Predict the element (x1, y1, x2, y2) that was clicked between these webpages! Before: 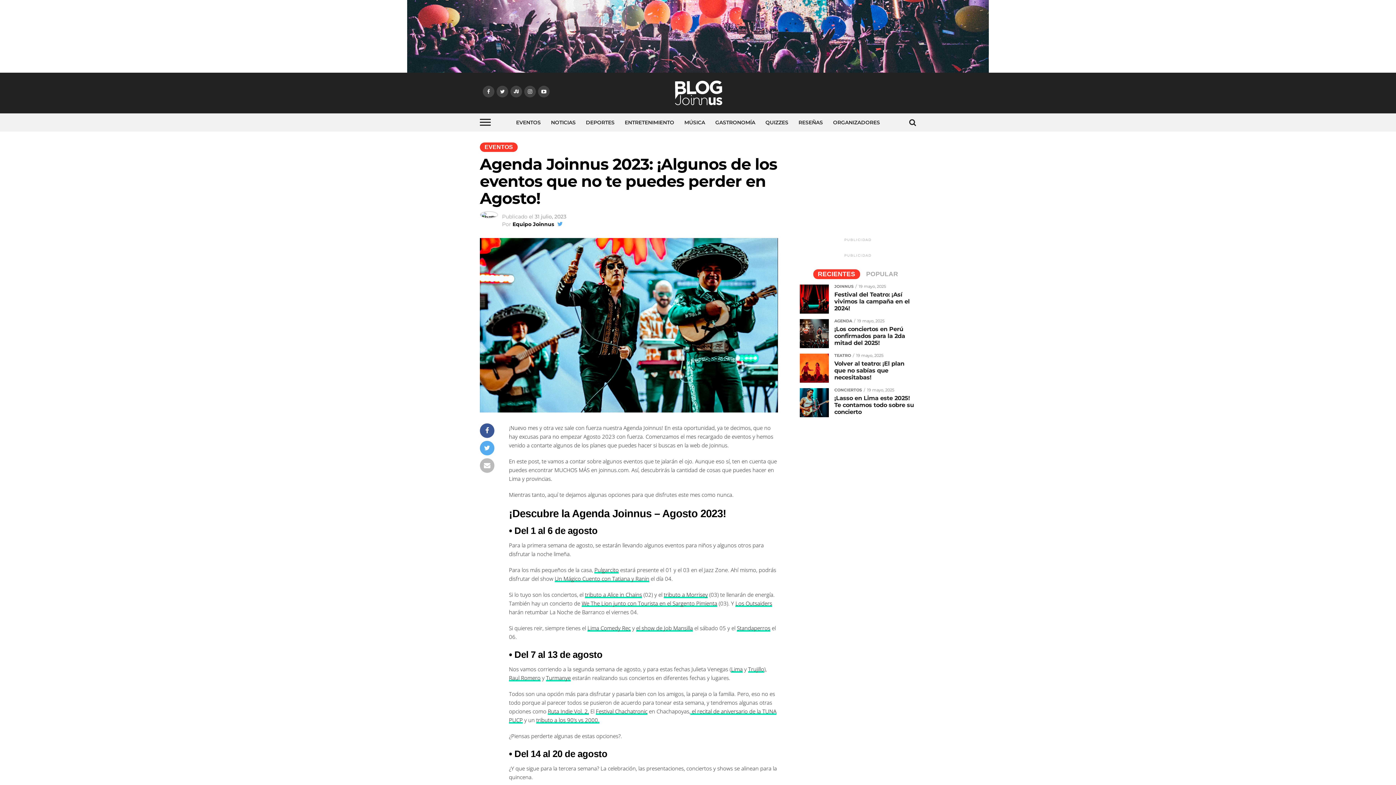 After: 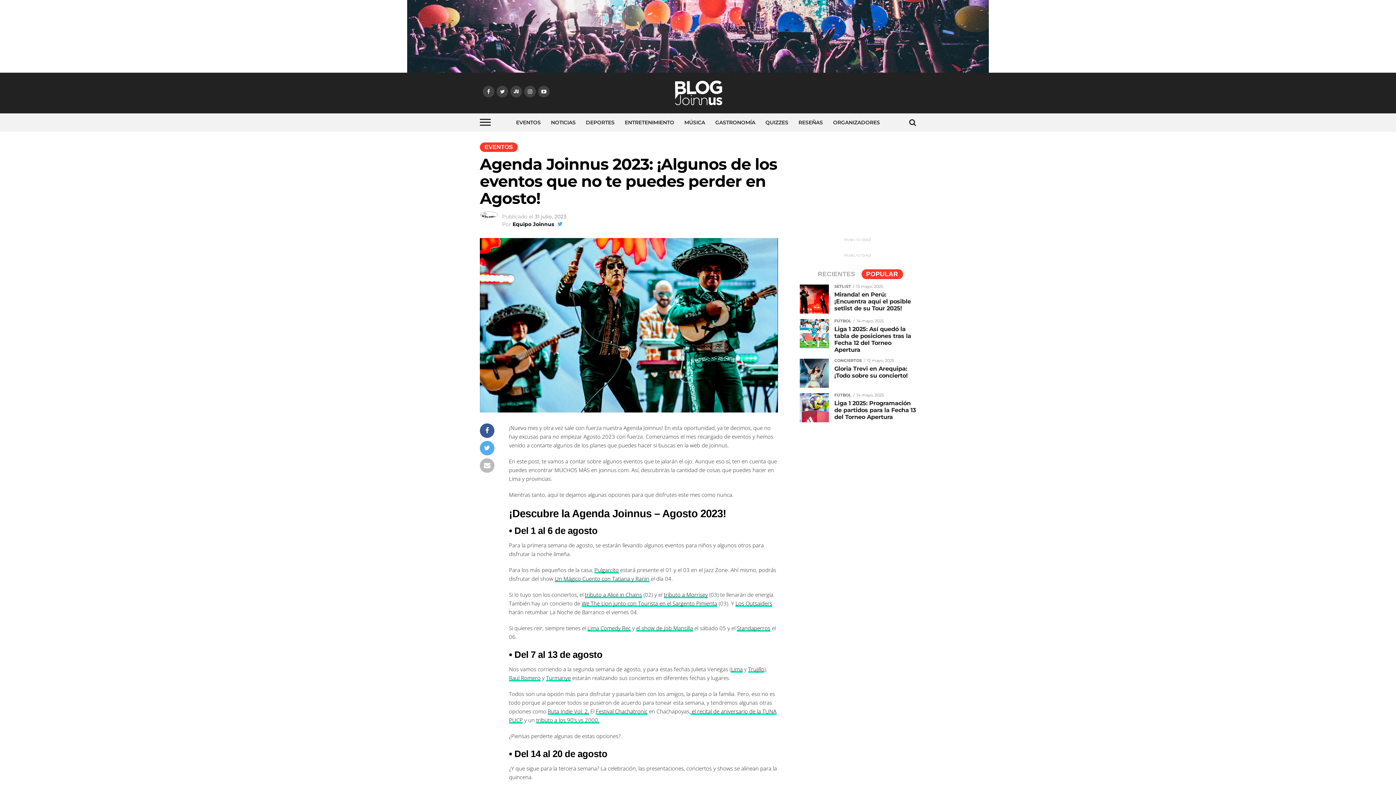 Action: bbox: (861, 271, 903, 277) label: POPULAR